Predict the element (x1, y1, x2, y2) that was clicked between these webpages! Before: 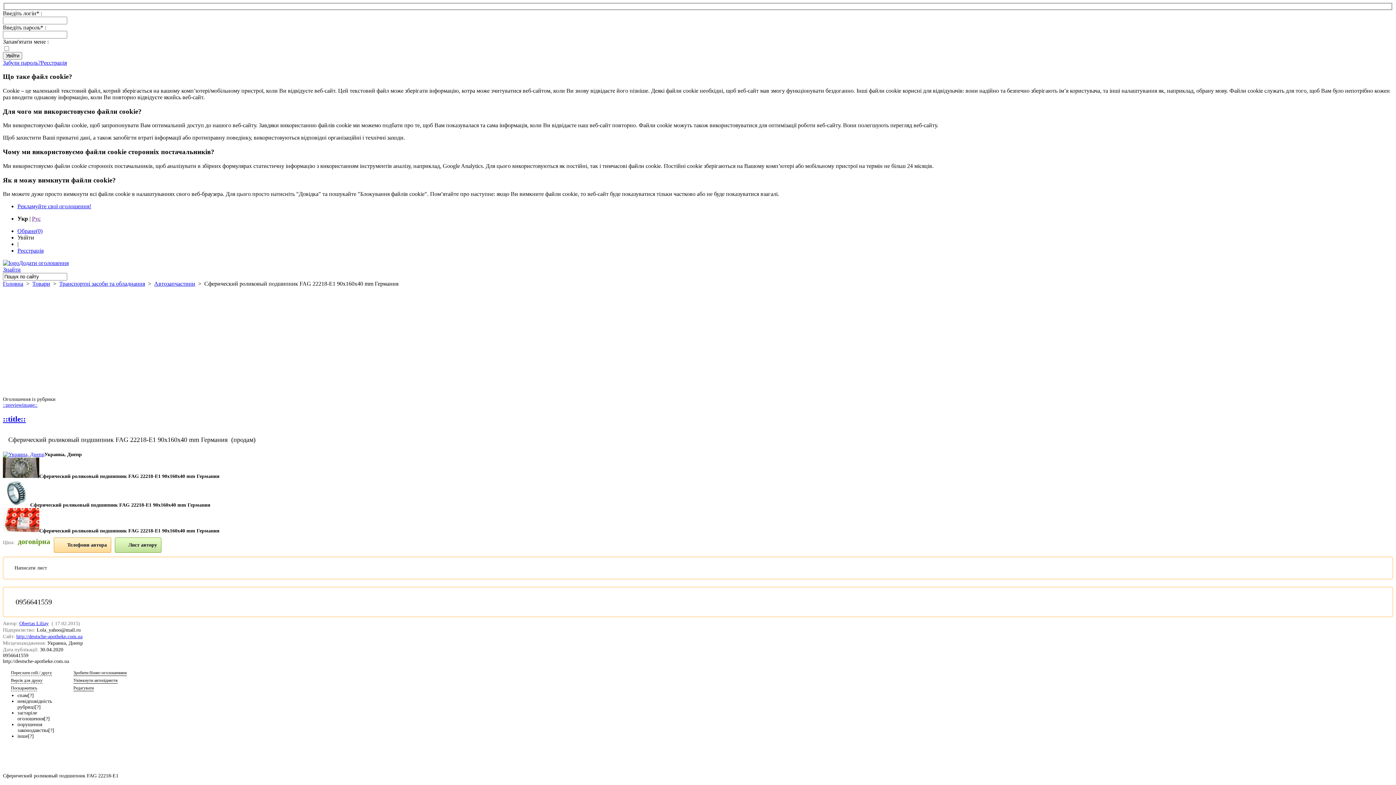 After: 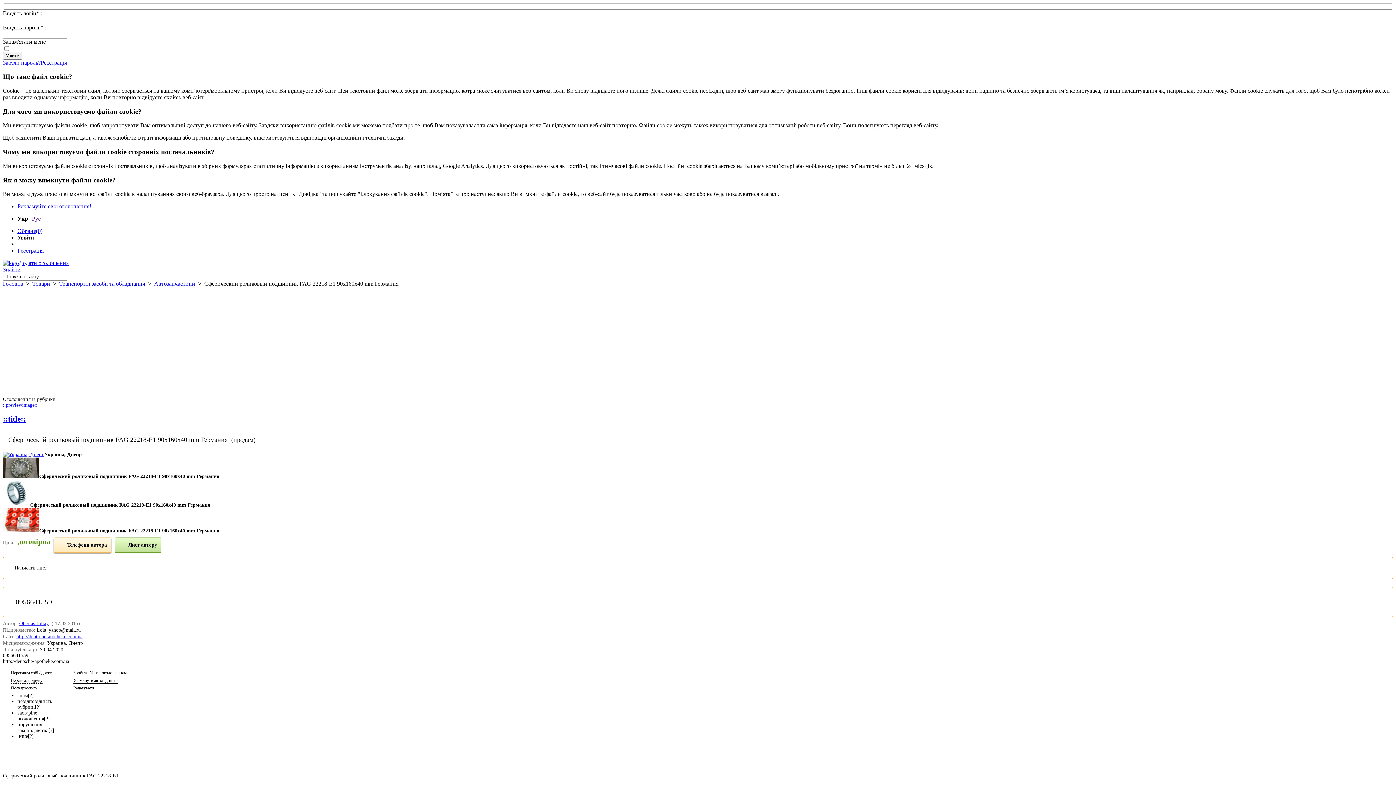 Action: label: Телефони автора bbox: (53, 537, 111, 553)